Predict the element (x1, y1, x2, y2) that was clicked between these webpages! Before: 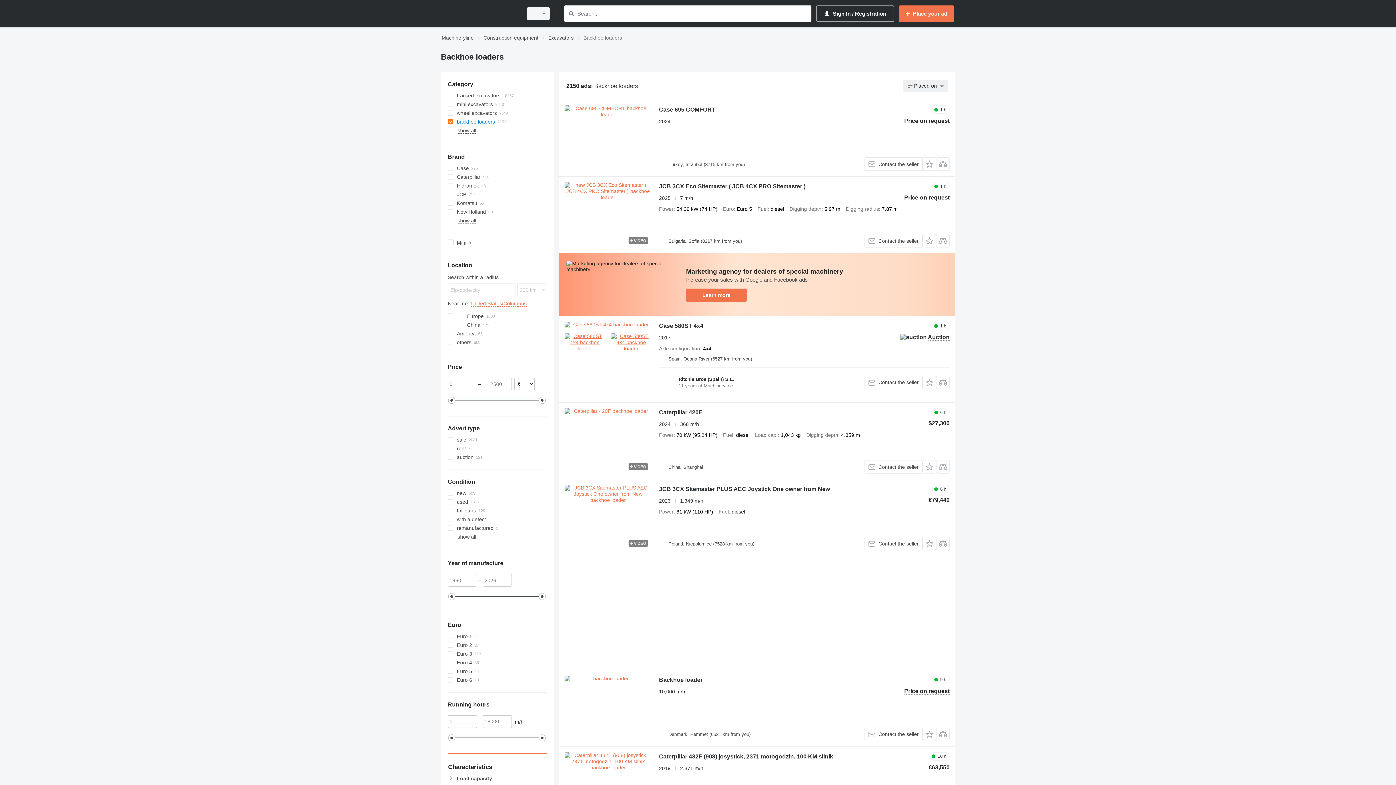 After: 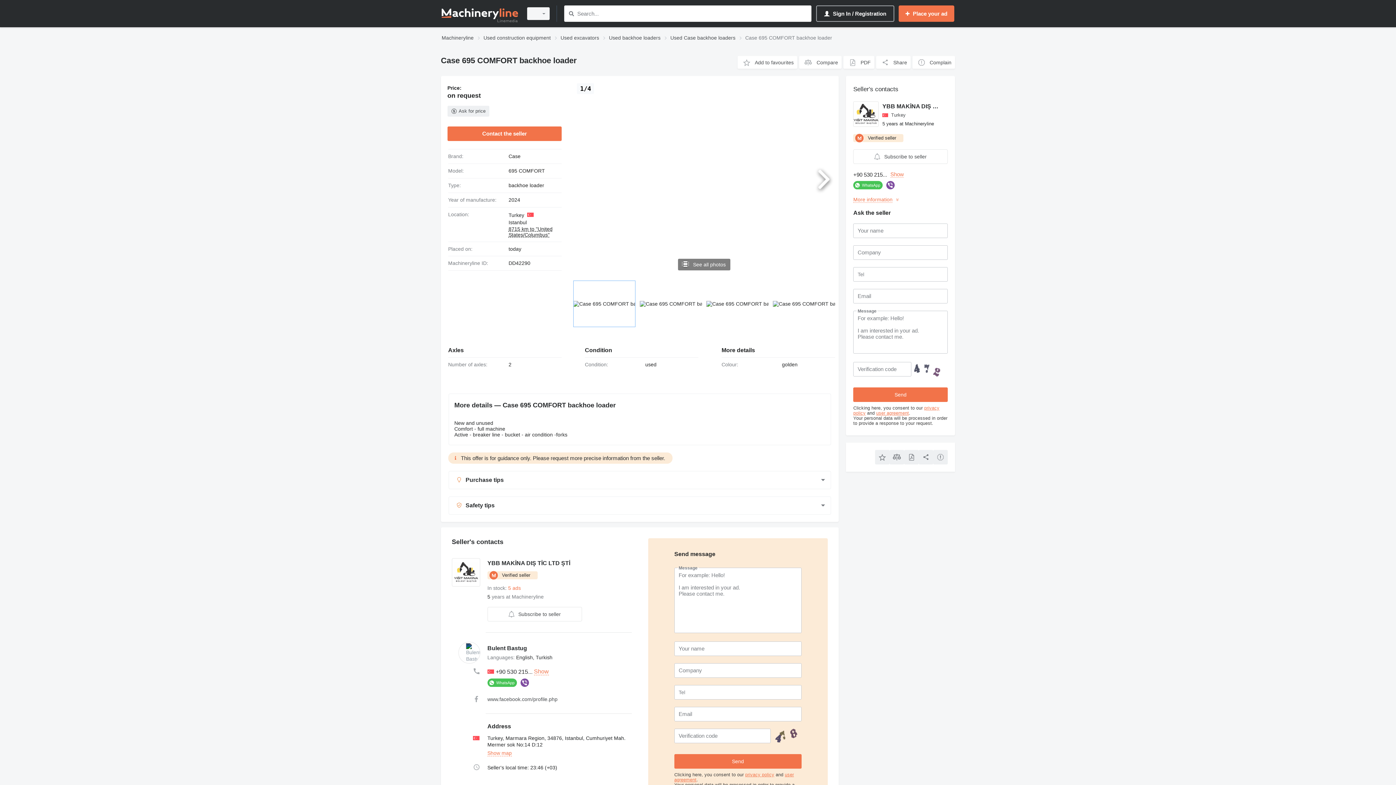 Action: label: Case 695 COMFORT bbox: (659, 106, 715, 114)